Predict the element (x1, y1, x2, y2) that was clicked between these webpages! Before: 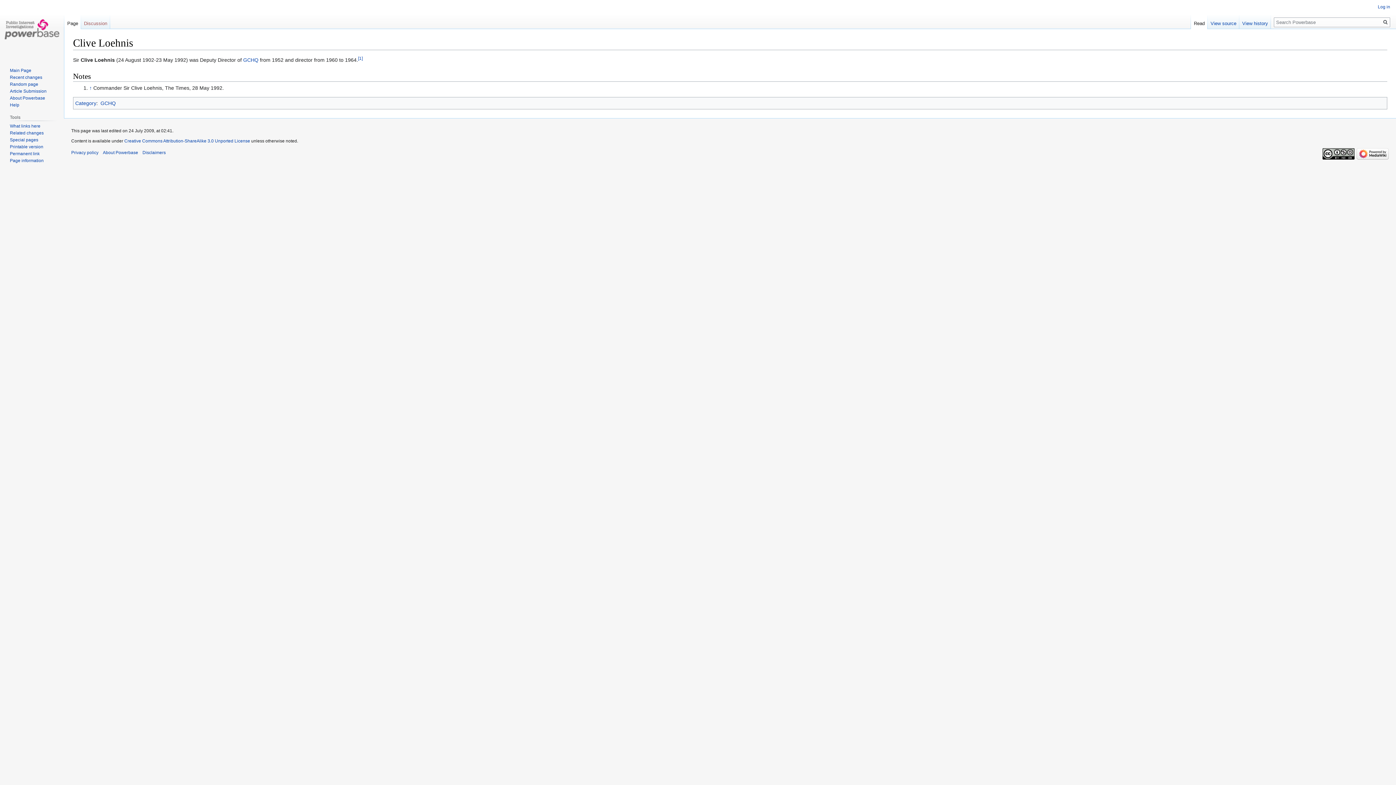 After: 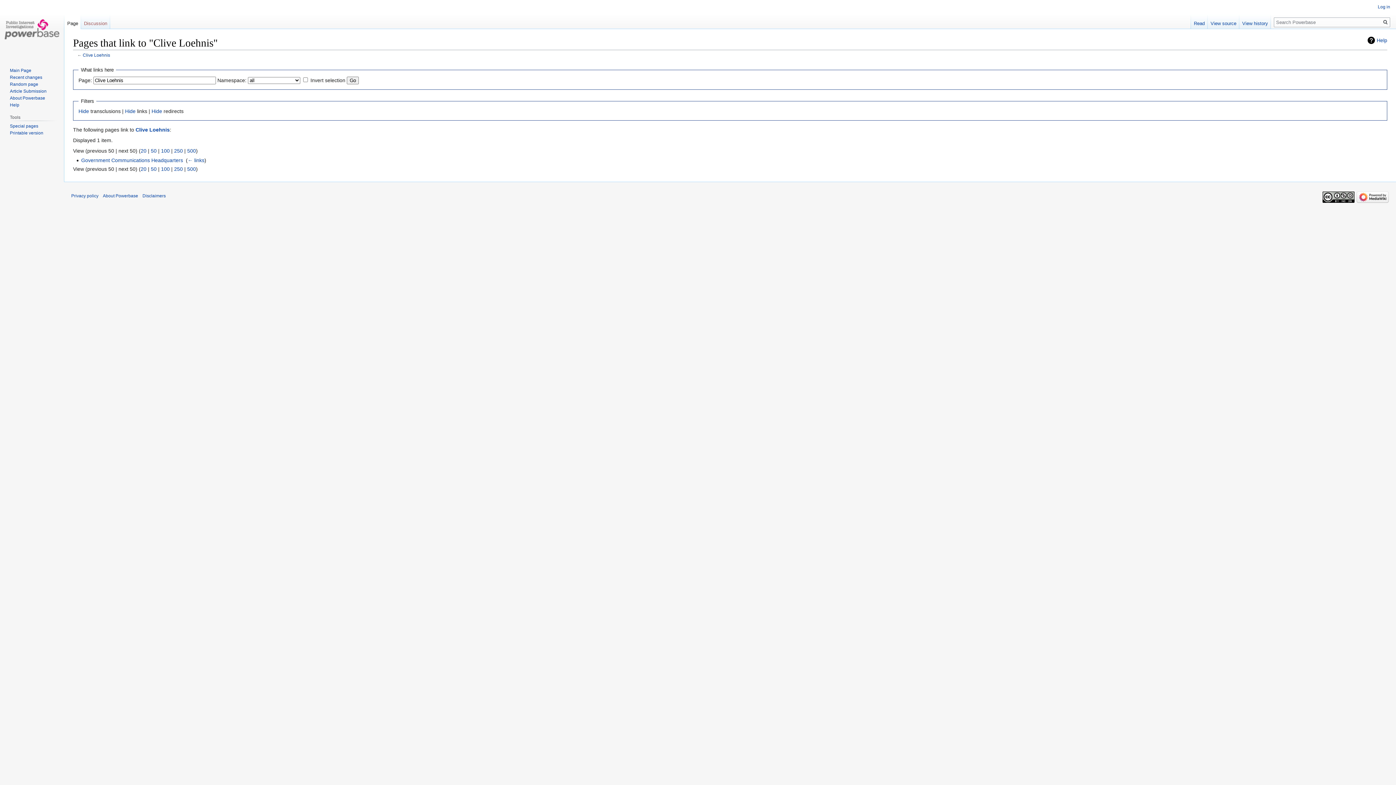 Action: label: What links here bbox: (9, 123, 40, 128)